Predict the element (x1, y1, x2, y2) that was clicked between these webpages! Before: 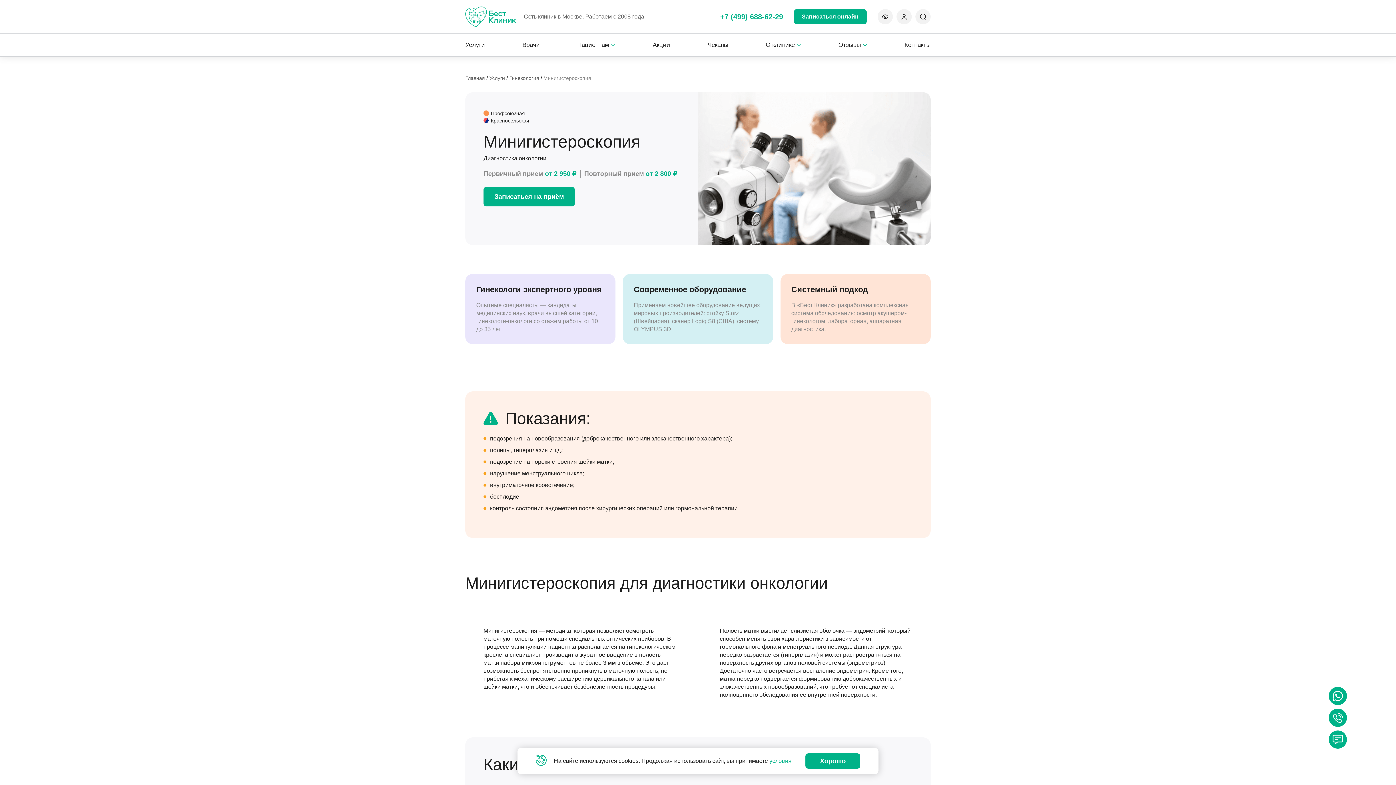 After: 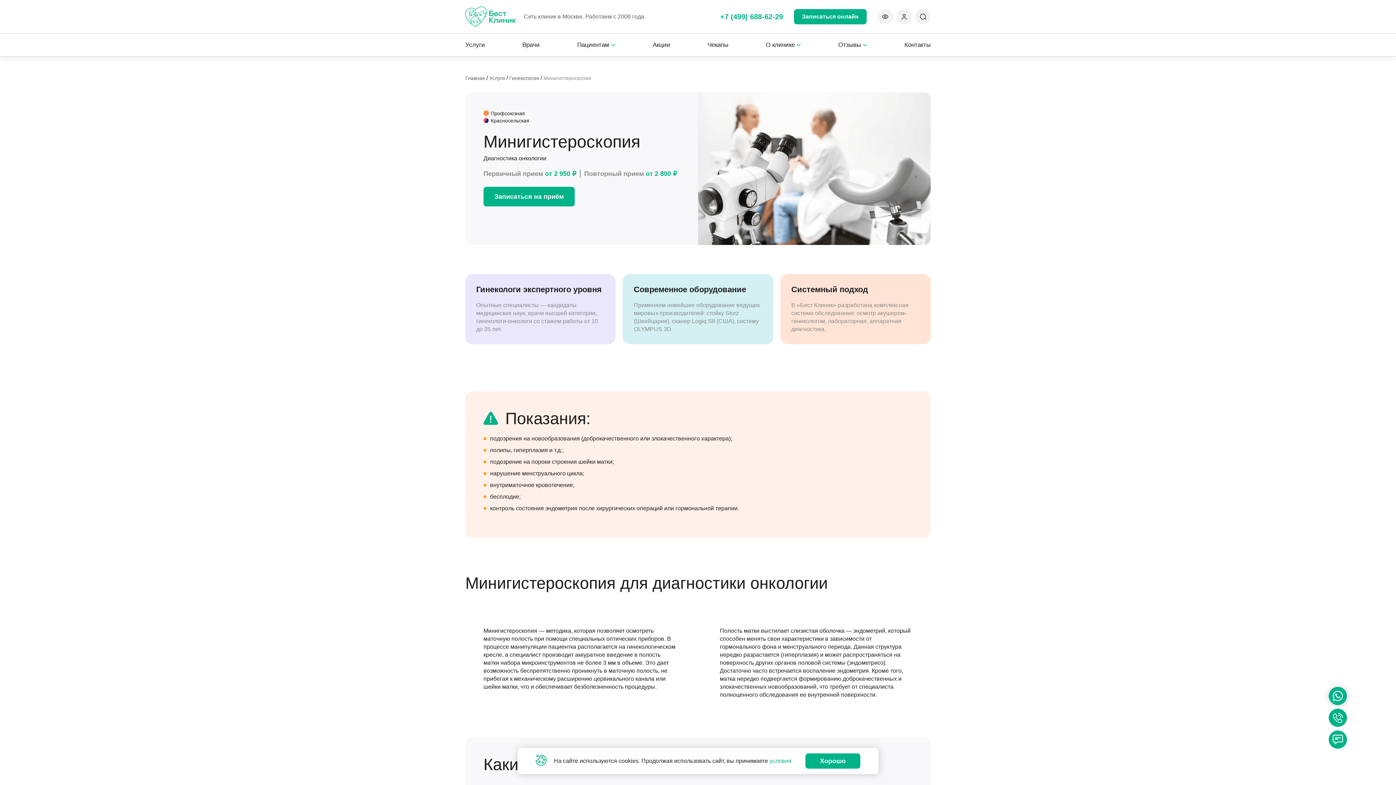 Action: bbox: (1329, 687, 1347, 705)